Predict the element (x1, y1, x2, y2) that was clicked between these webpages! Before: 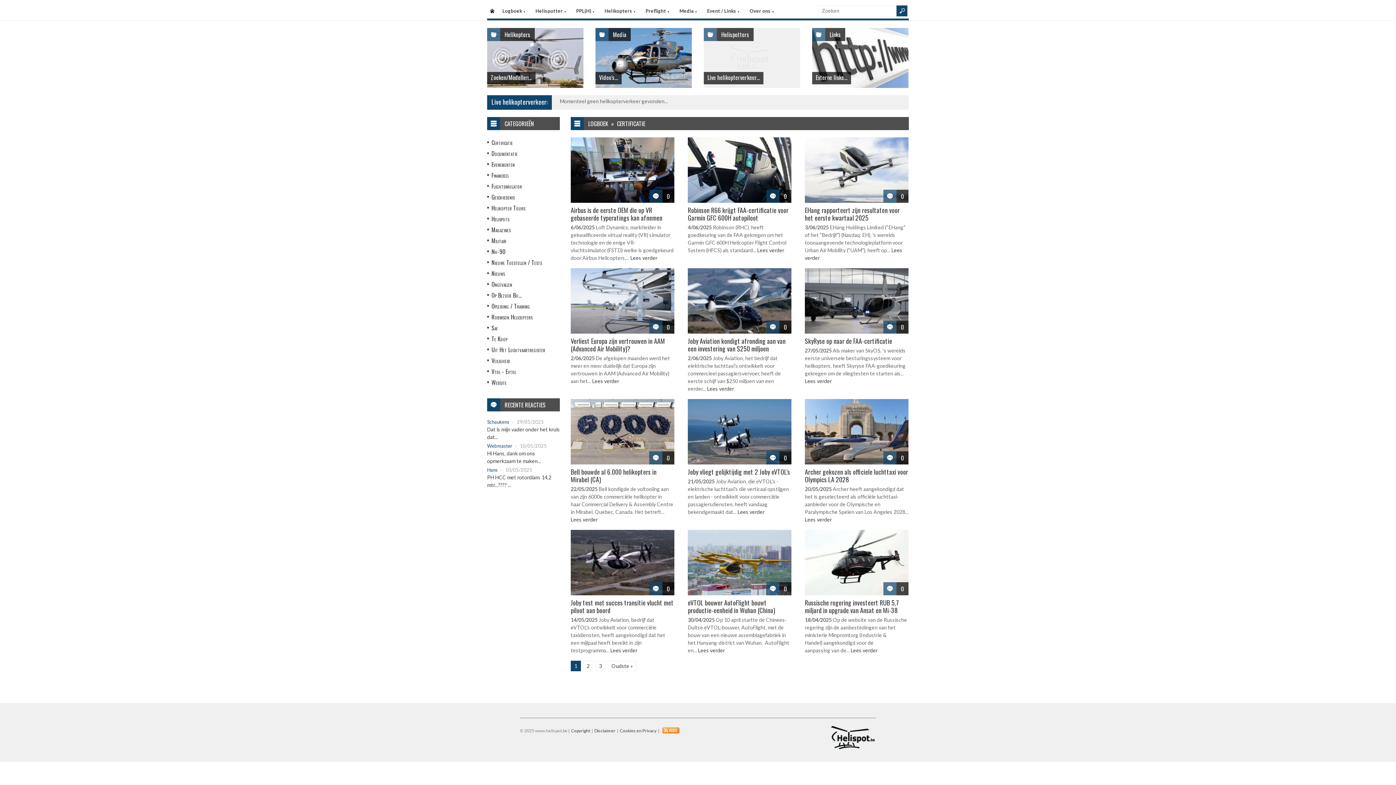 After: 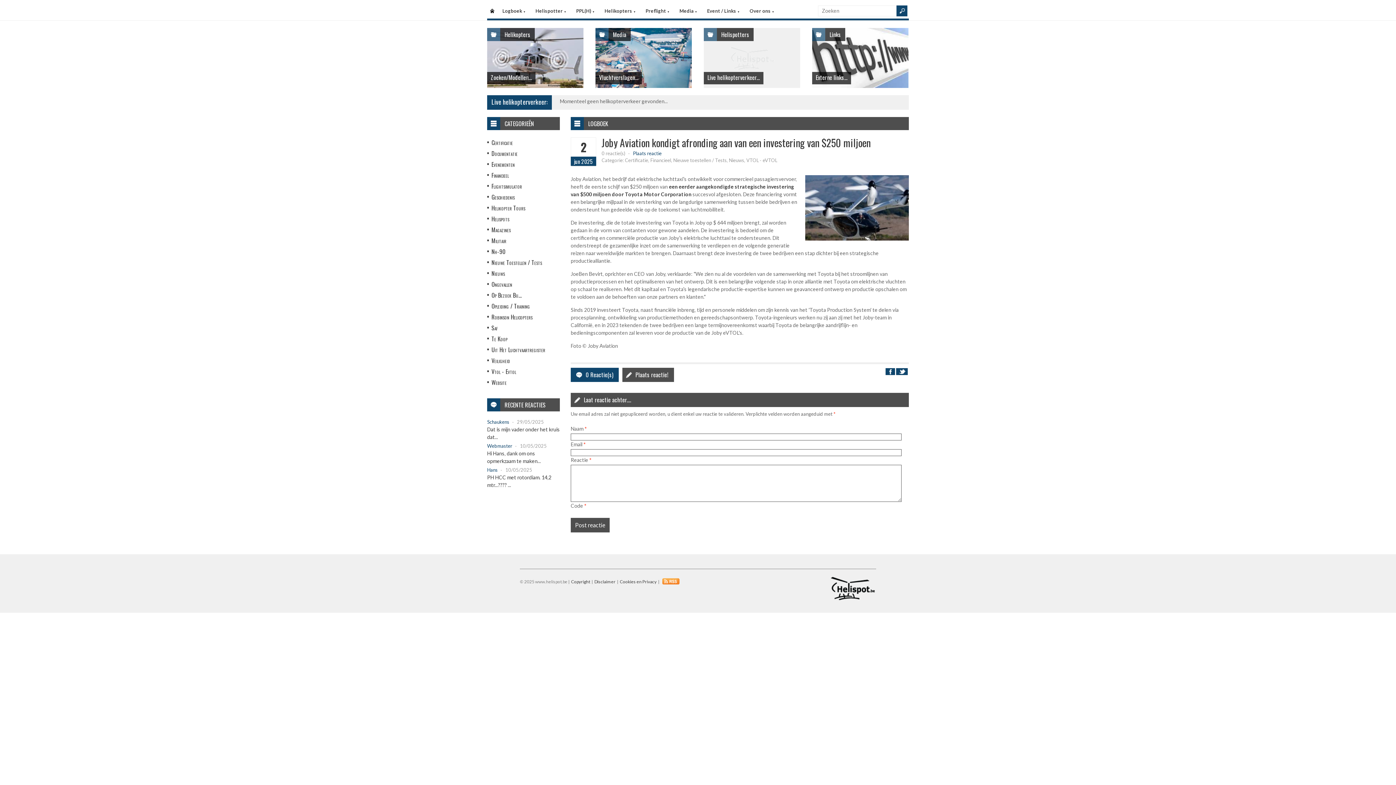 Action: bbox: (707, 385, 734, 392) label: Lees verder